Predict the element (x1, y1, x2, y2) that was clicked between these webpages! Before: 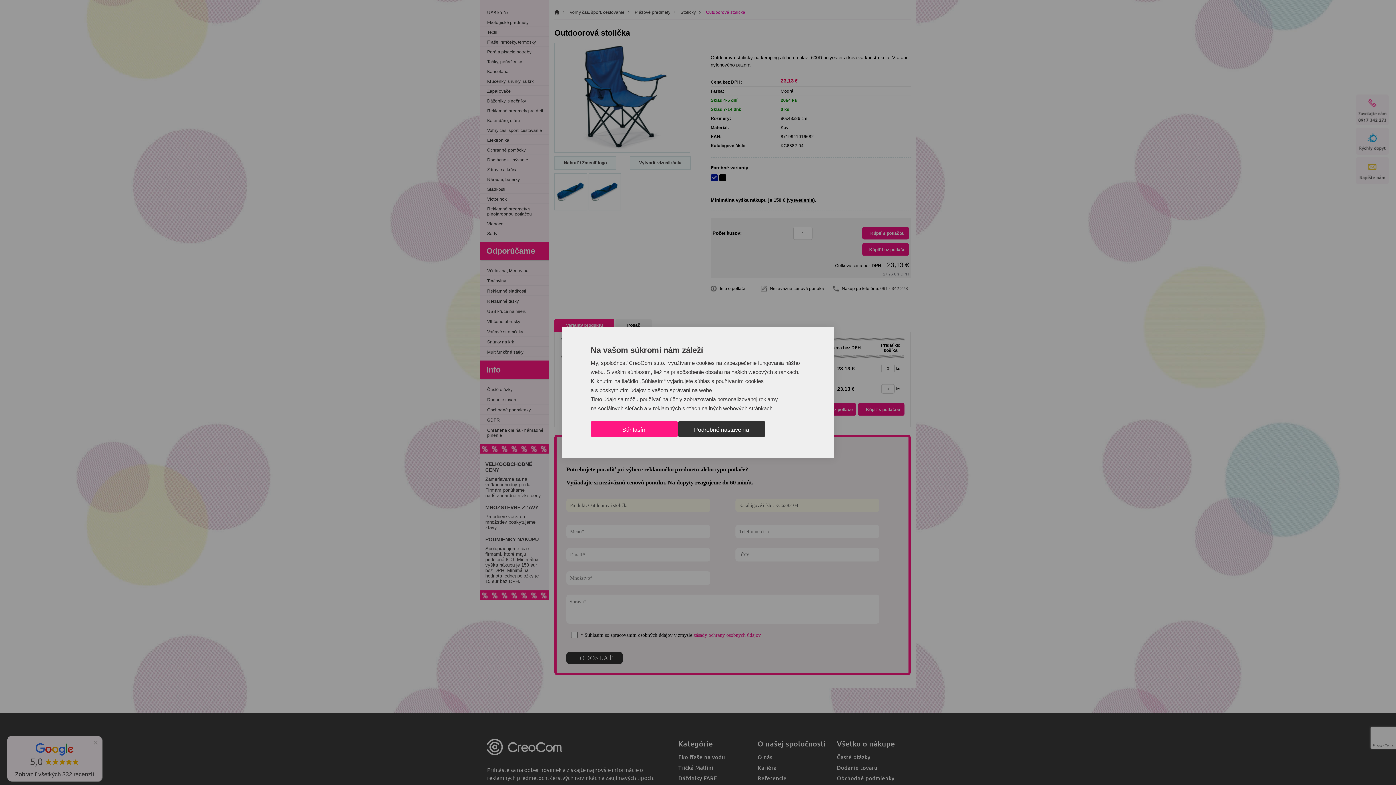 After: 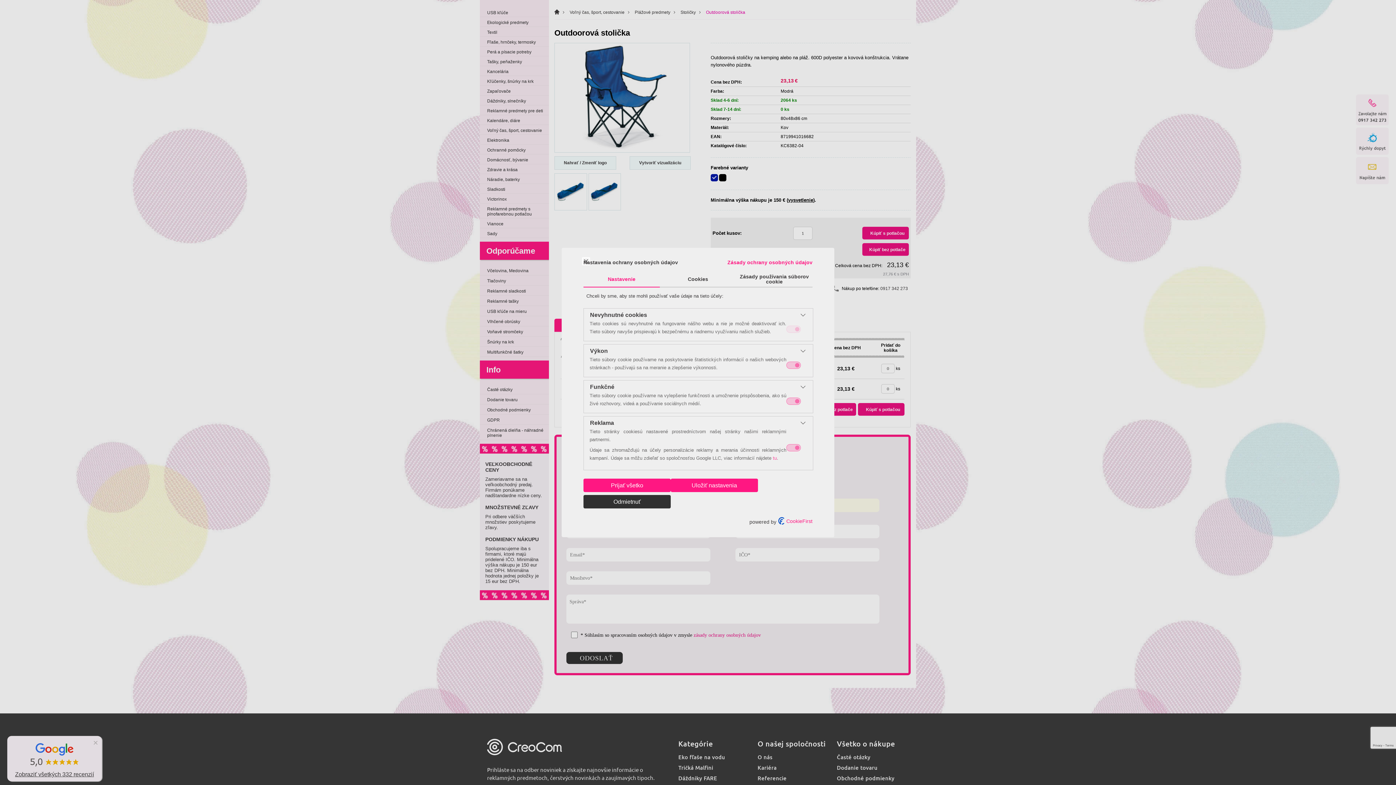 Action: label: Úprava predvolieb cookie bbox: (678, 421, 765, 437)